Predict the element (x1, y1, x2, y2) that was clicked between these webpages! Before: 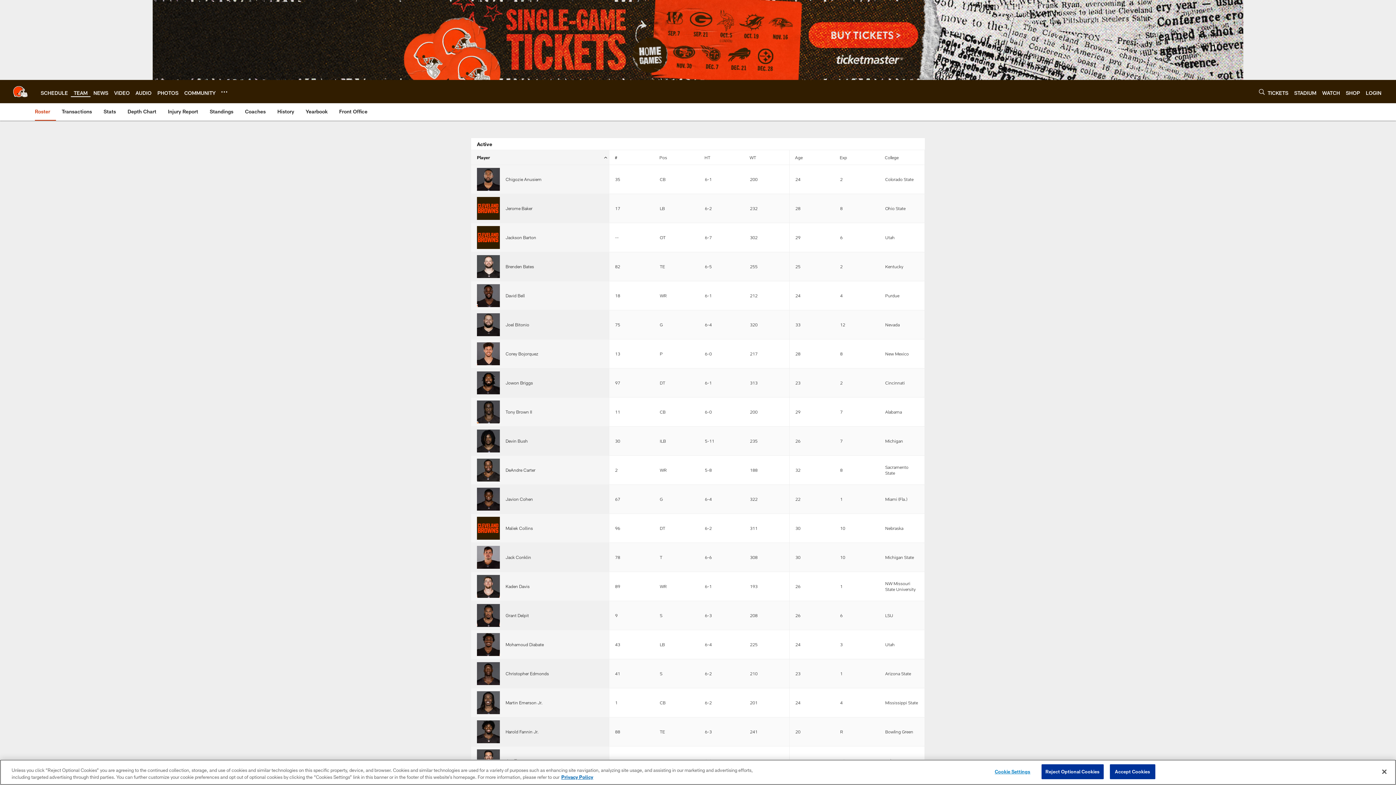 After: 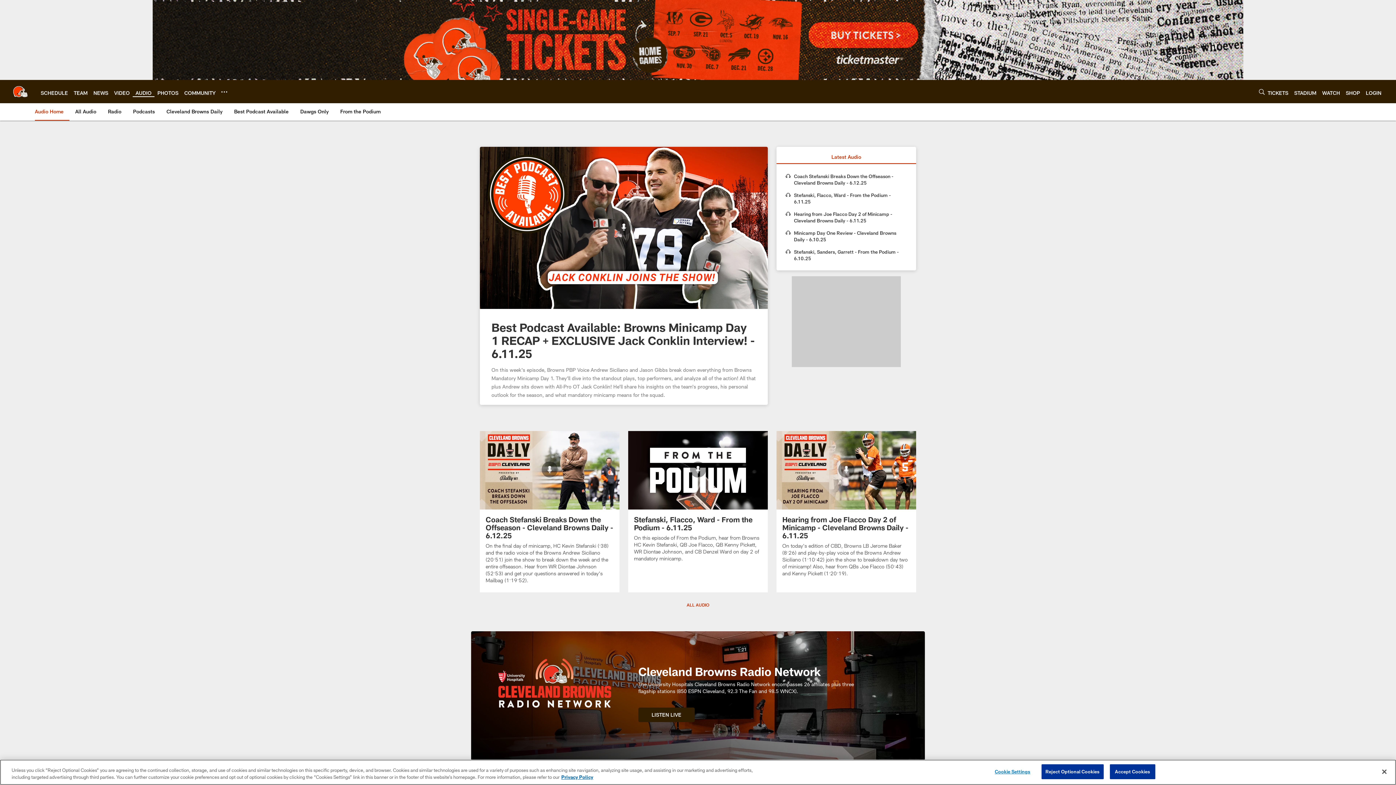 Action: bbox: (135, 89, 151, 95) label: AUDIO